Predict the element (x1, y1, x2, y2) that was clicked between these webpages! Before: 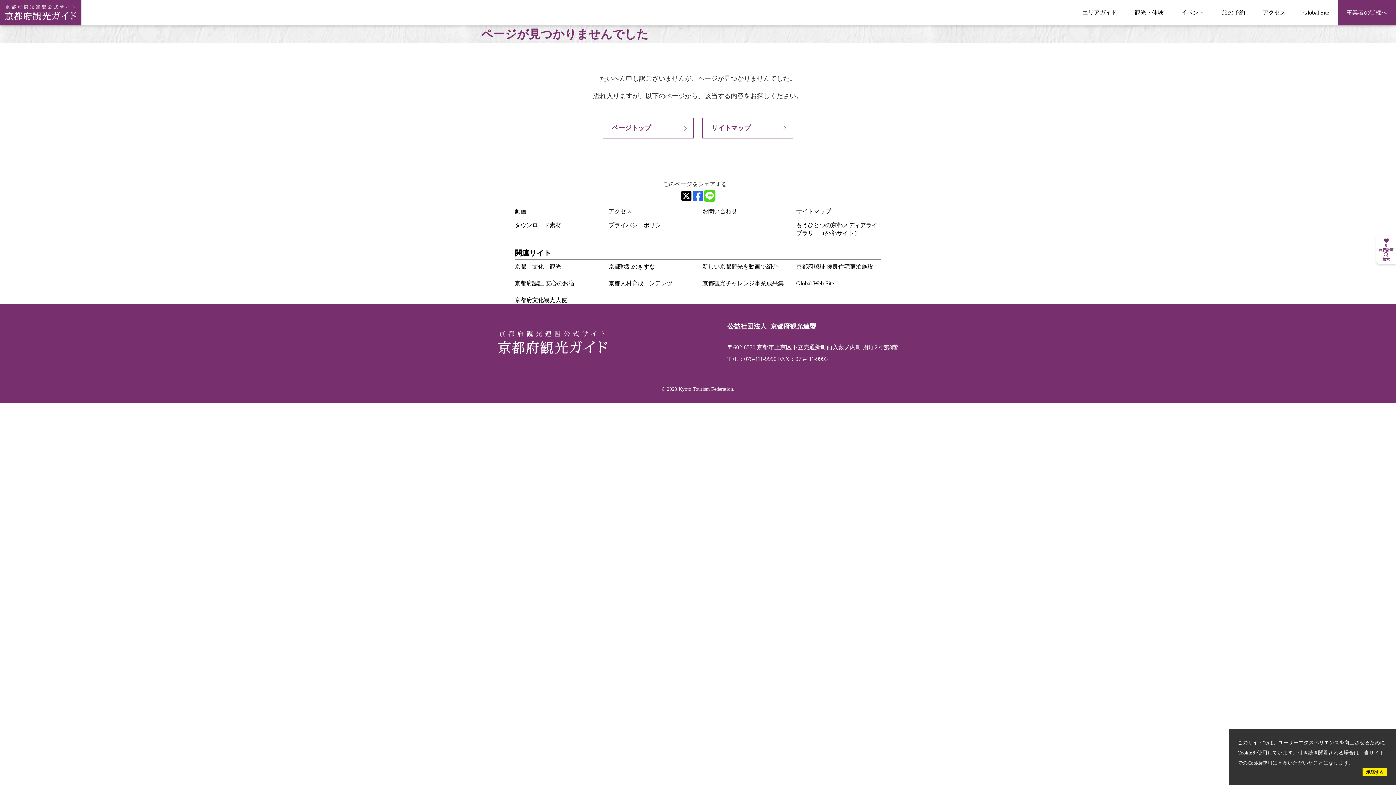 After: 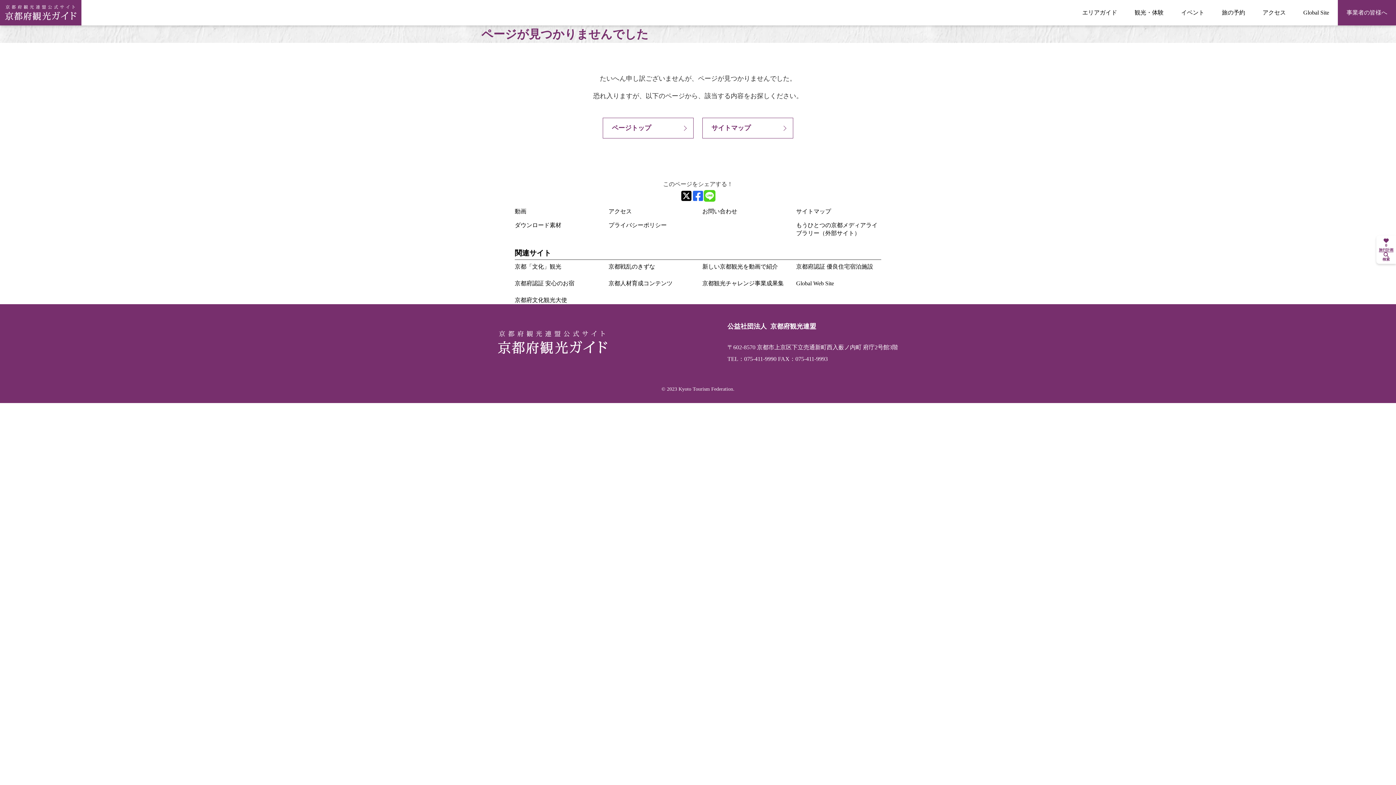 Action: bbox: (1362, 768, 1387, 776) label: 承諾する